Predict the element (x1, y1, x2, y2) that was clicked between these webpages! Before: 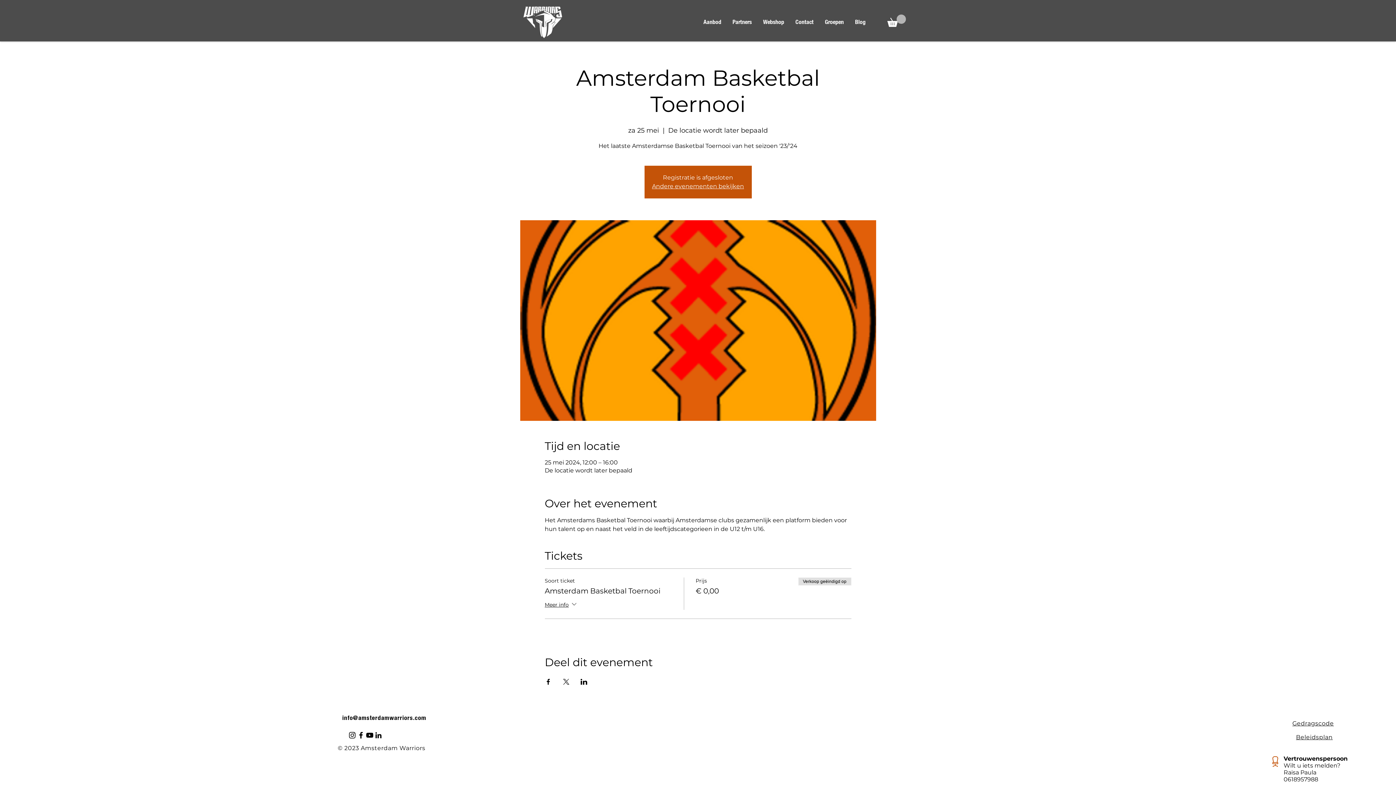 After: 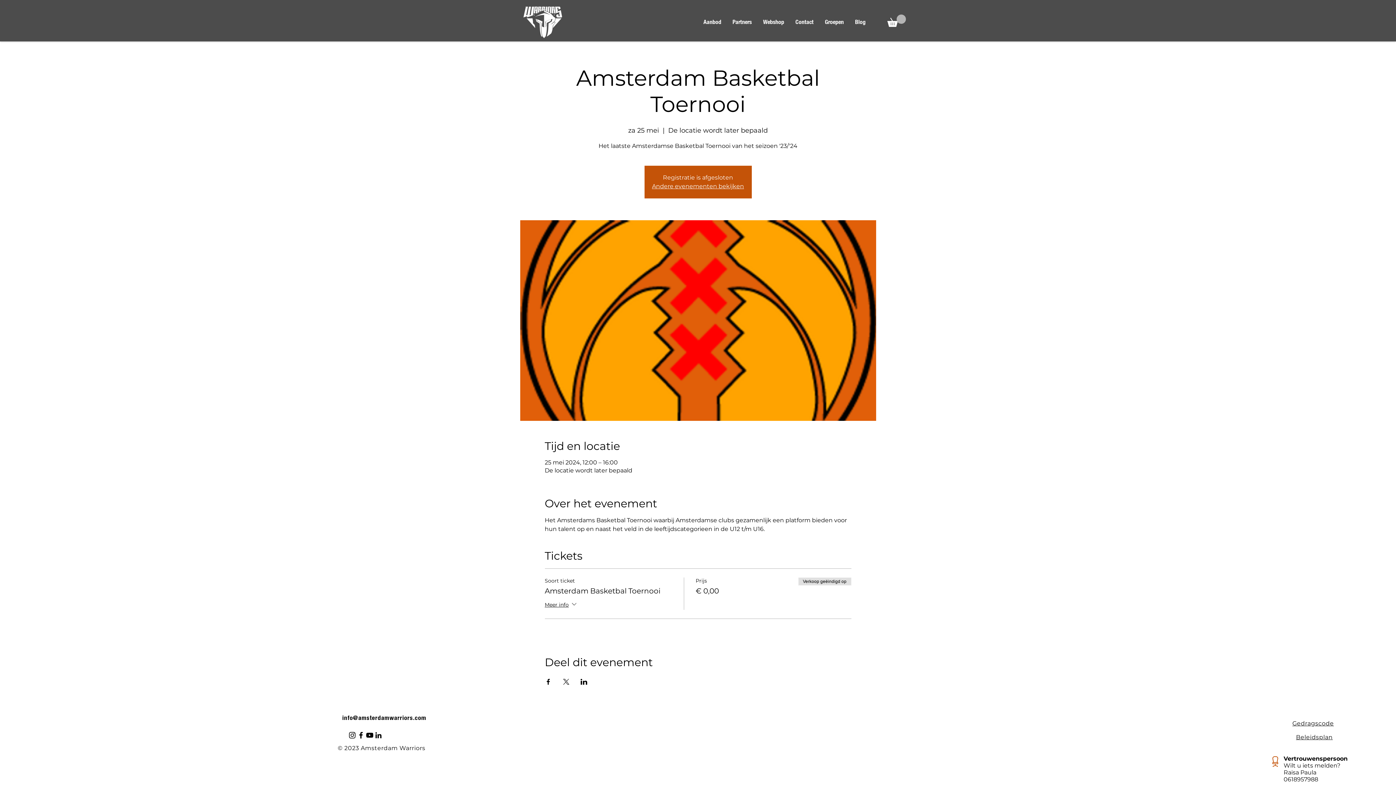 Action: bbox: (374, 731, 382, 740) label: LinkedIn